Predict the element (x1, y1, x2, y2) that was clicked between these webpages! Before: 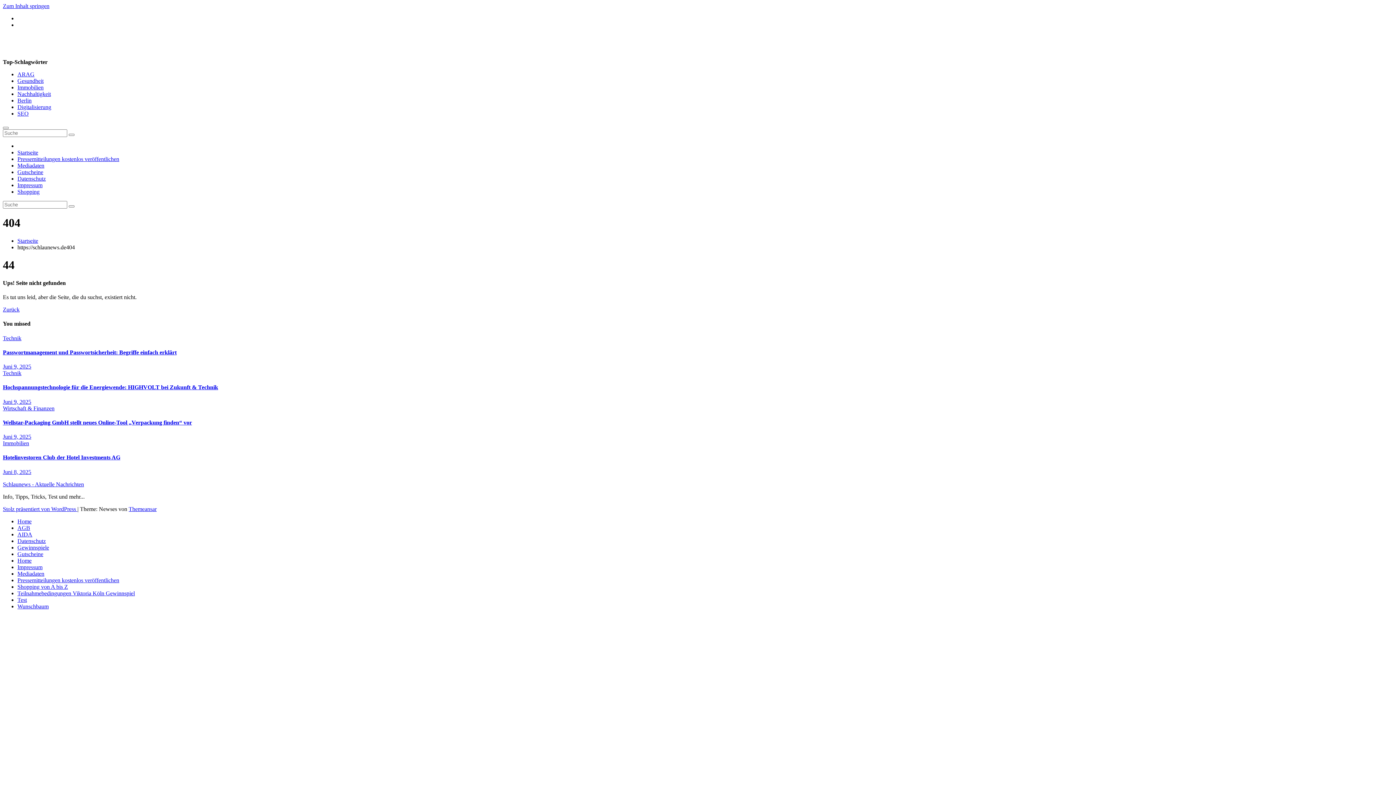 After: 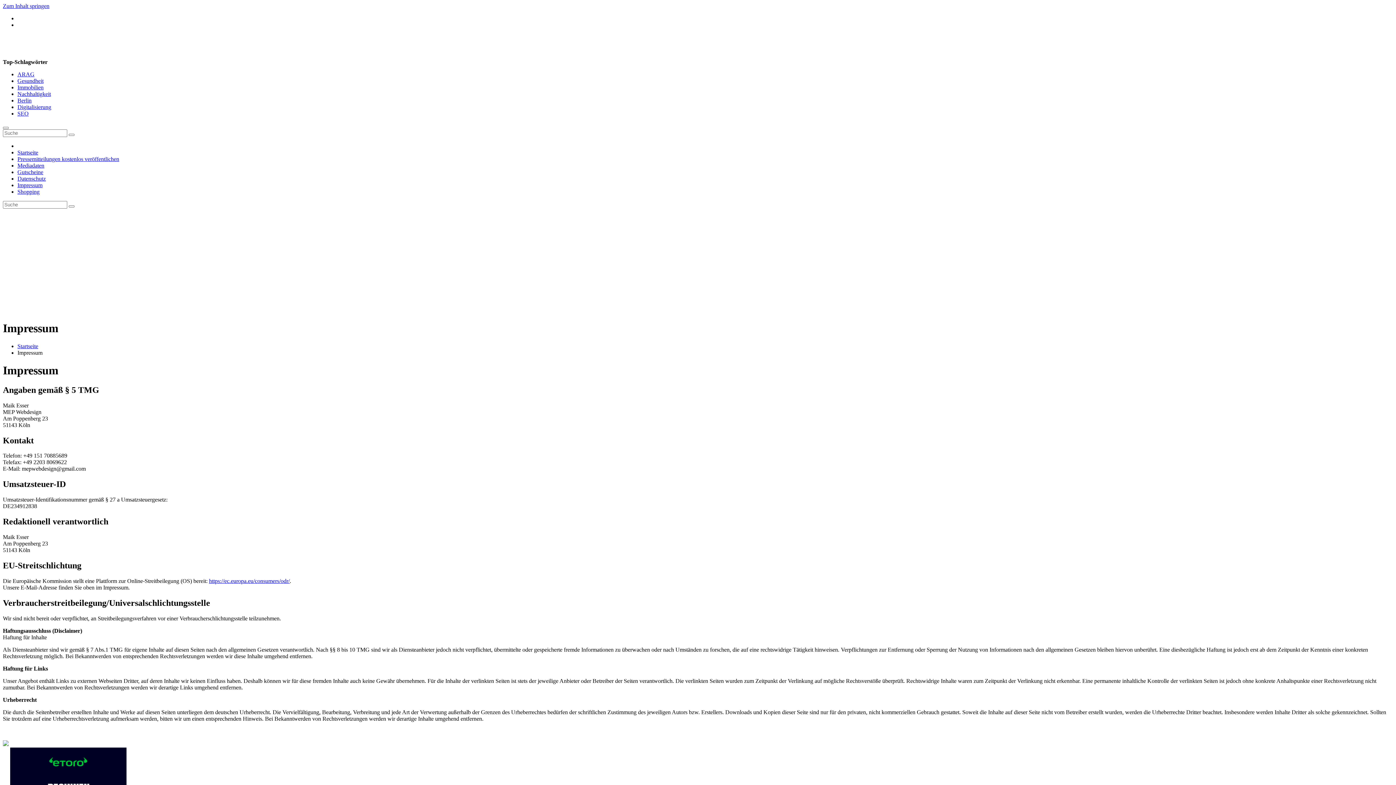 Action: label: Impressum bbox: (17, 182, 42, 188)